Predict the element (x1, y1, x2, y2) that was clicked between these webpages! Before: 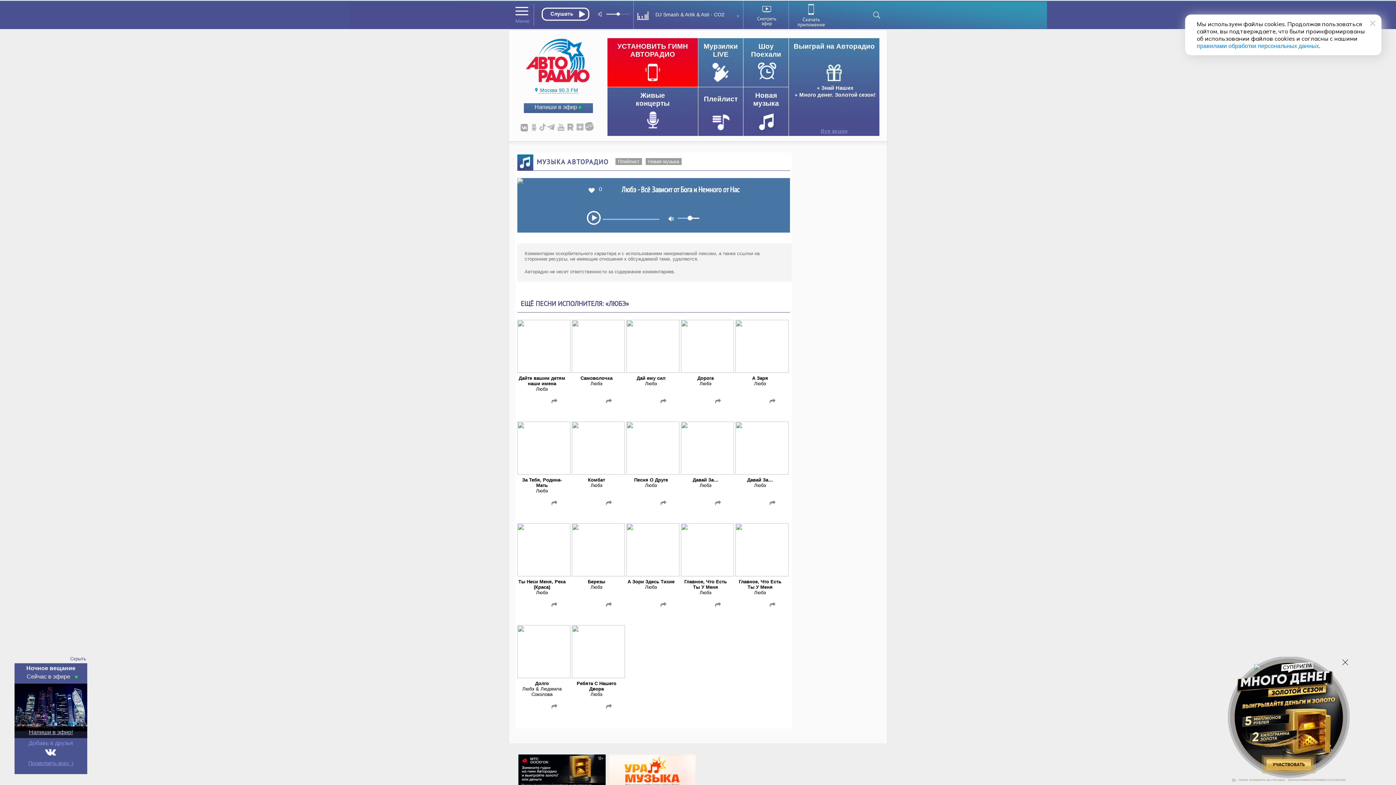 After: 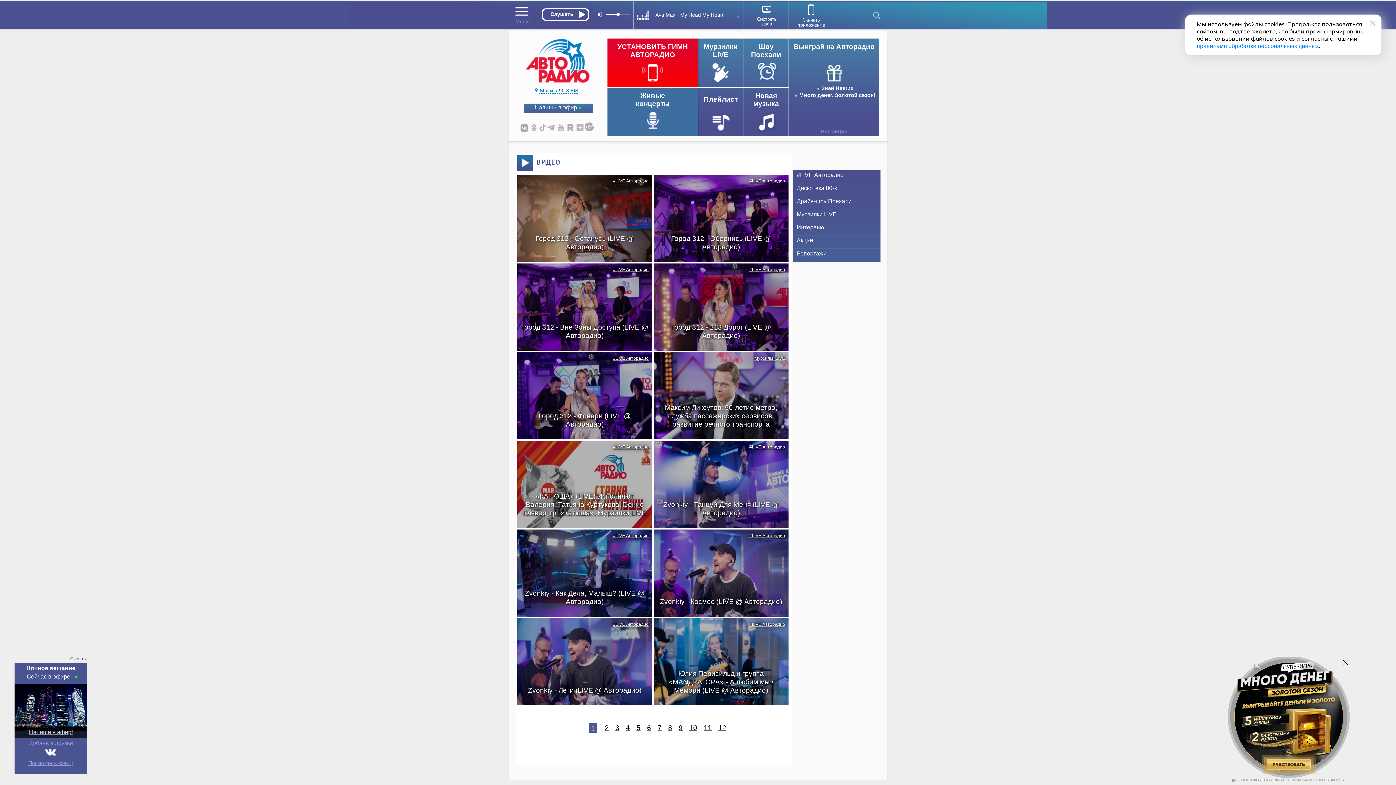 Action: bbox: (607, 87, 698, 136)